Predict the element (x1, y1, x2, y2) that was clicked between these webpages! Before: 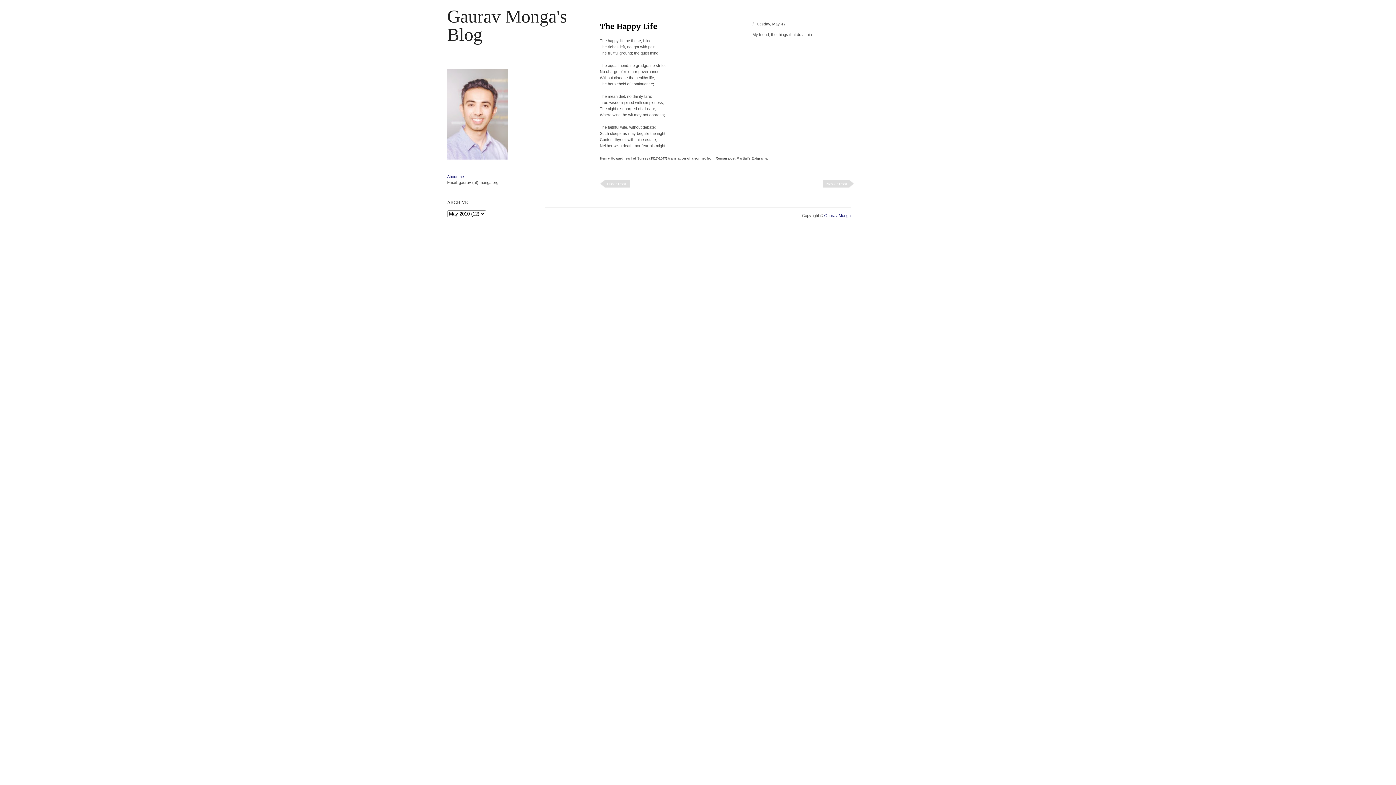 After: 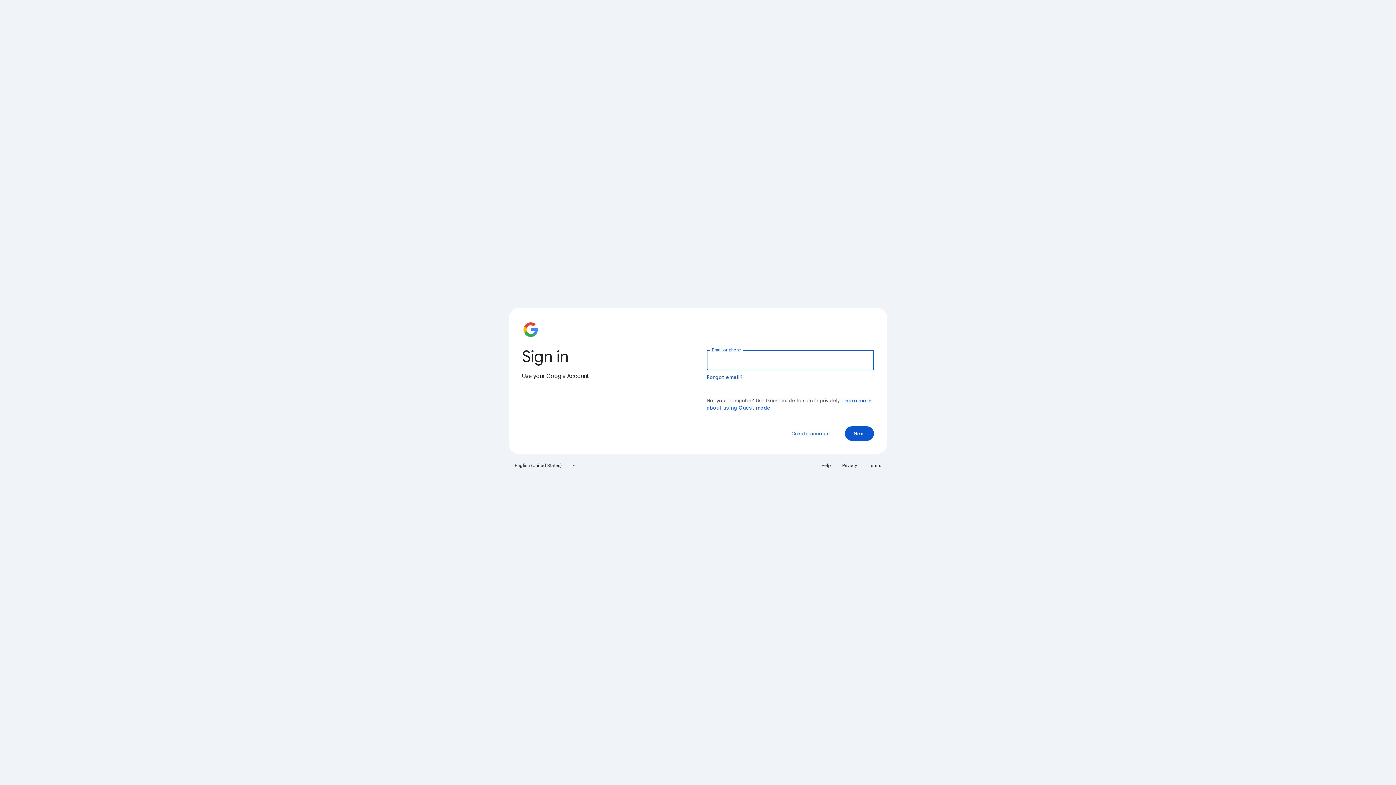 Action: label: Gaurav Monga bbox: (824, 213, 850, 217)